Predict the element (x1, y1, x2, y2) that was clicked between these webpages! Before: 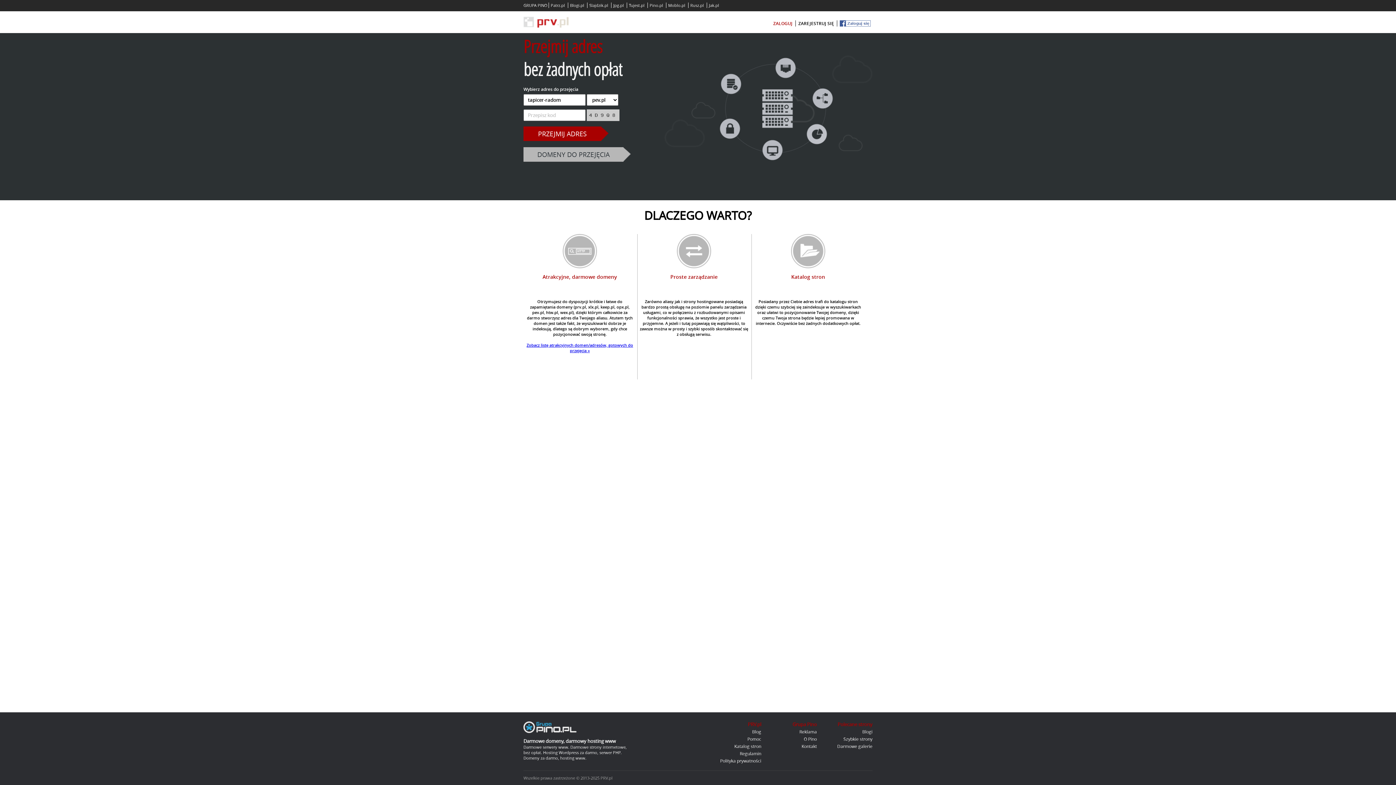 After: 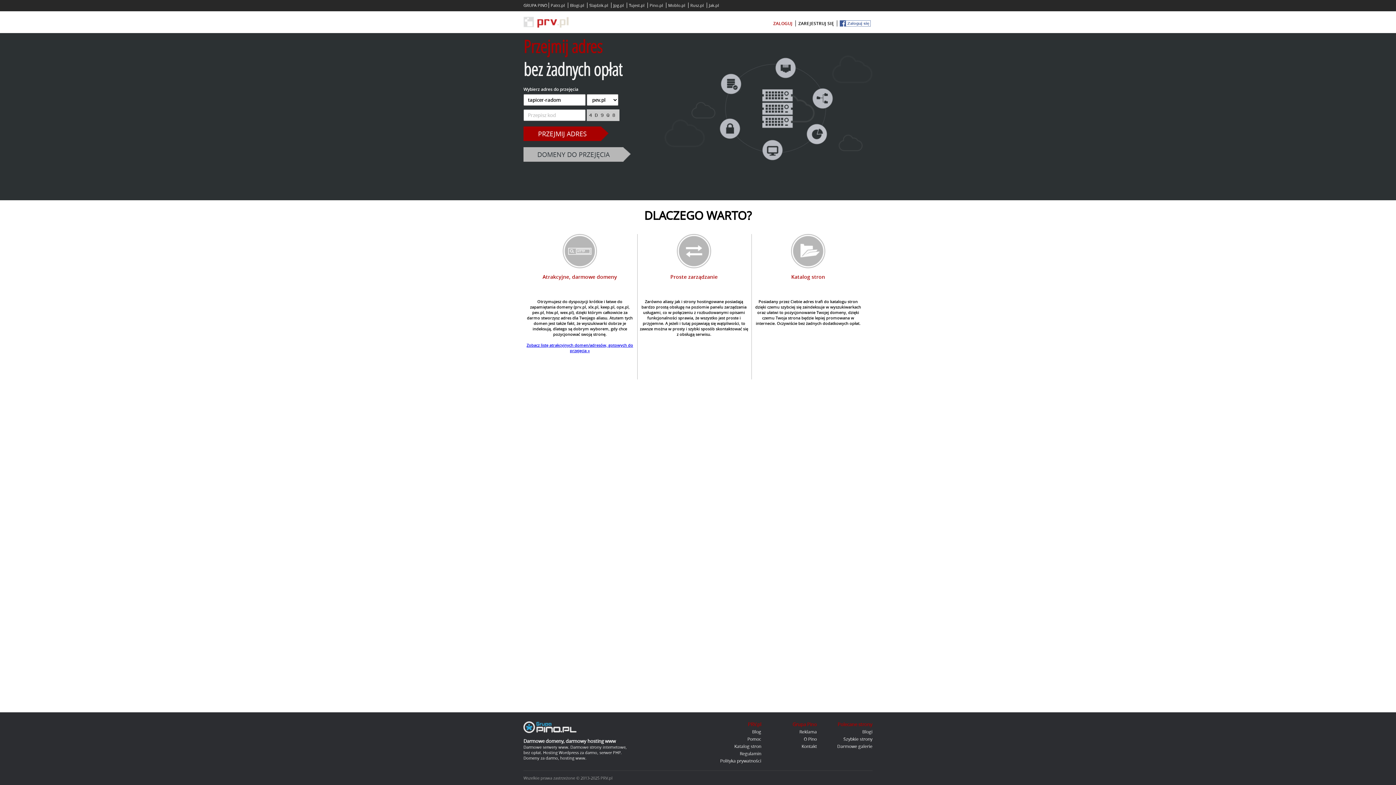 Action: bbox: (688, 2, 705, 8) label: Rusz.pl